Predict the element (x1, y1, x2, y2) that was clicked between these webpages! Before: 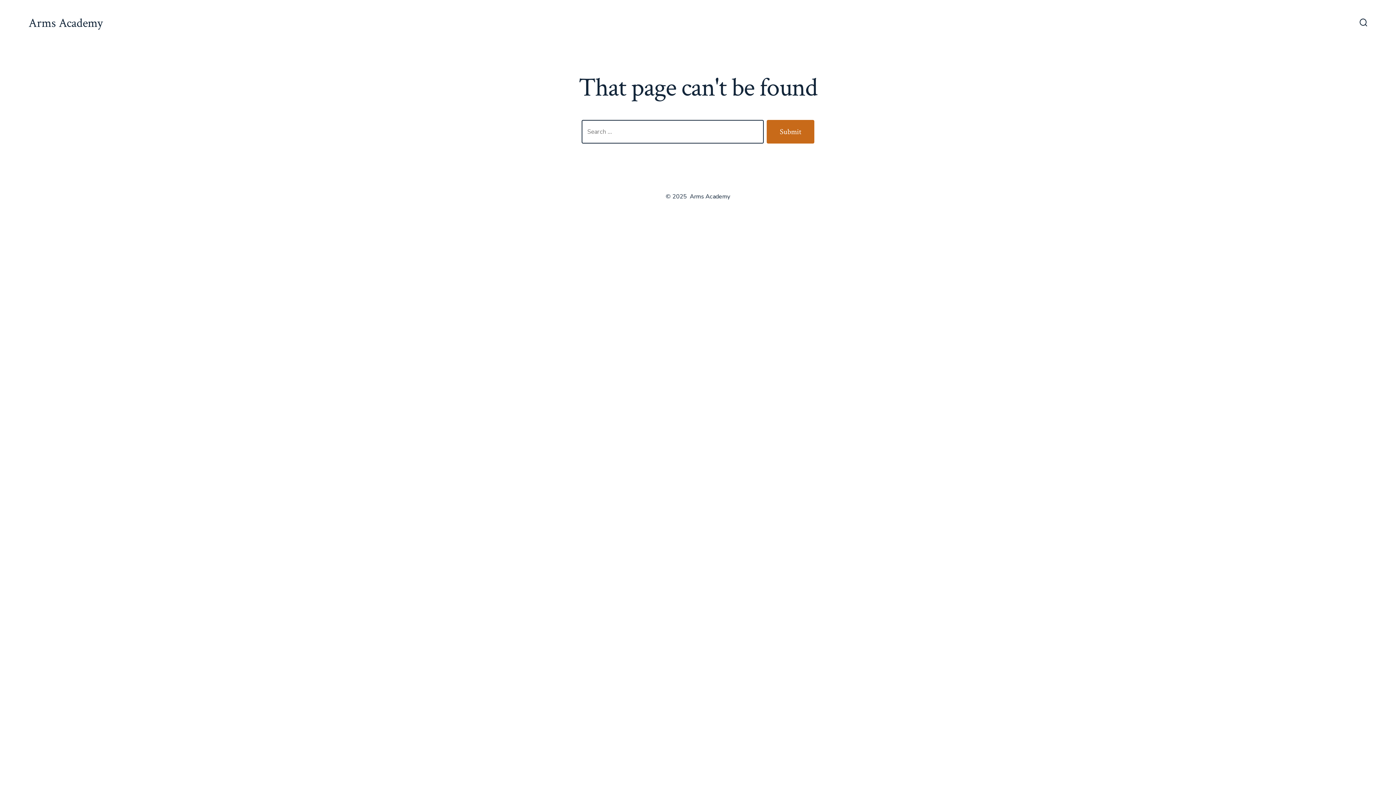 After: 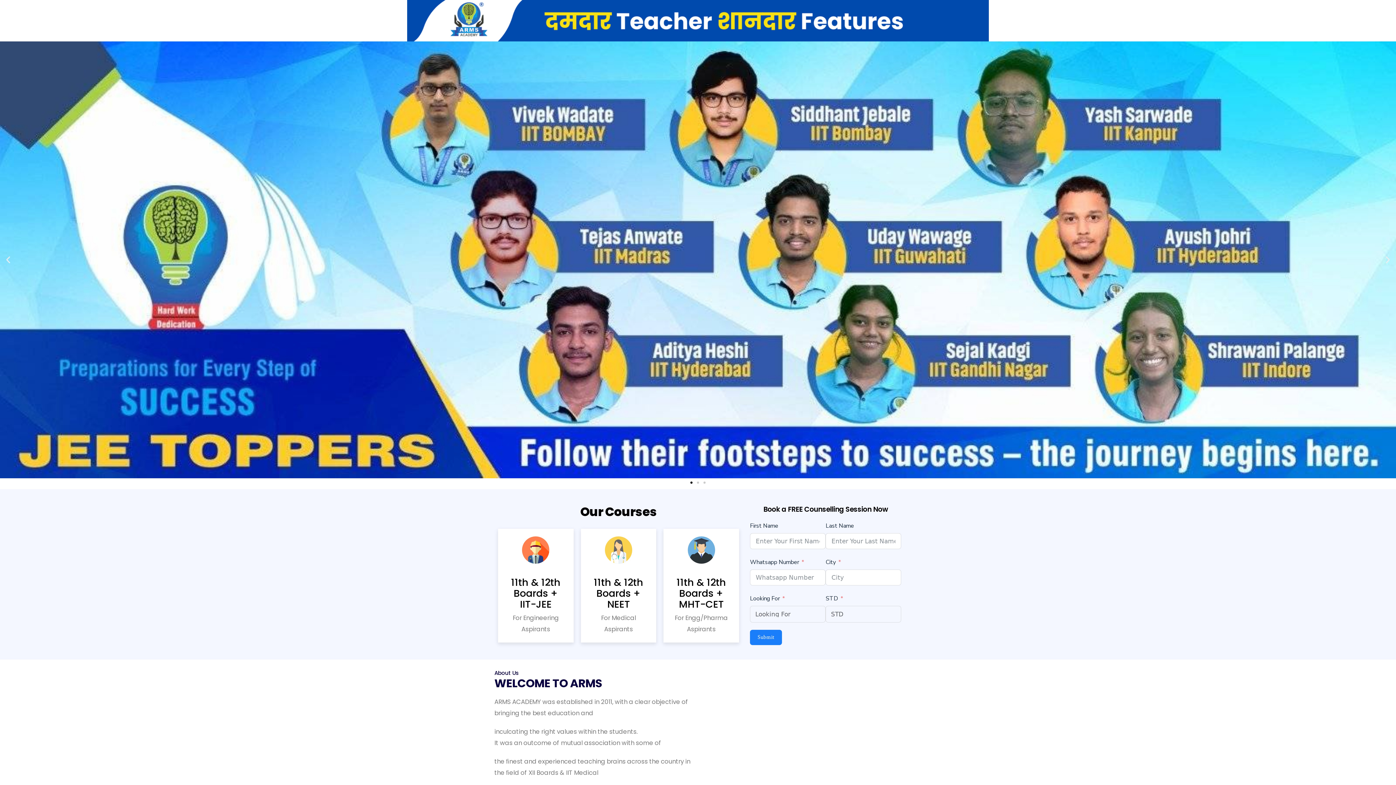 Action: bbox: (28, 16, 102, 30) label: Arms Academy